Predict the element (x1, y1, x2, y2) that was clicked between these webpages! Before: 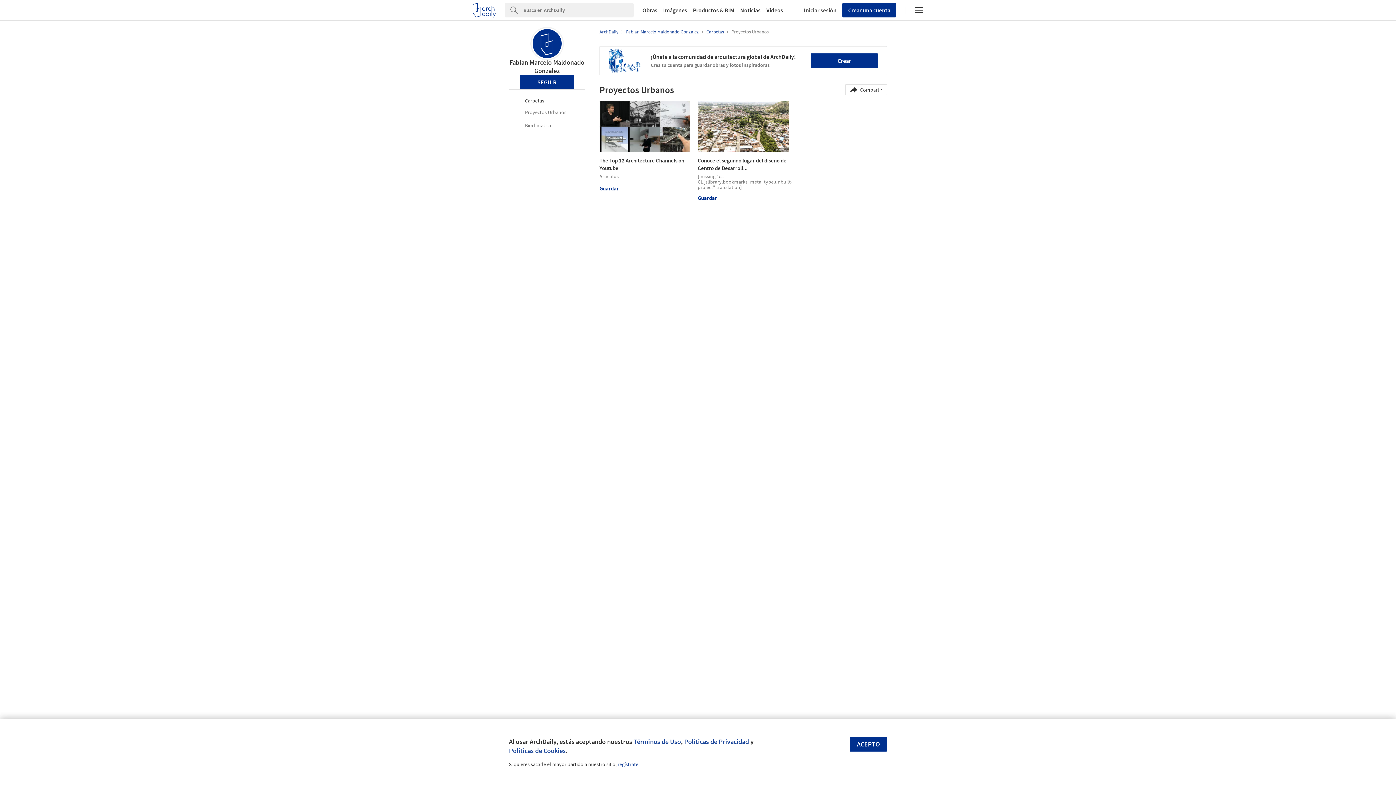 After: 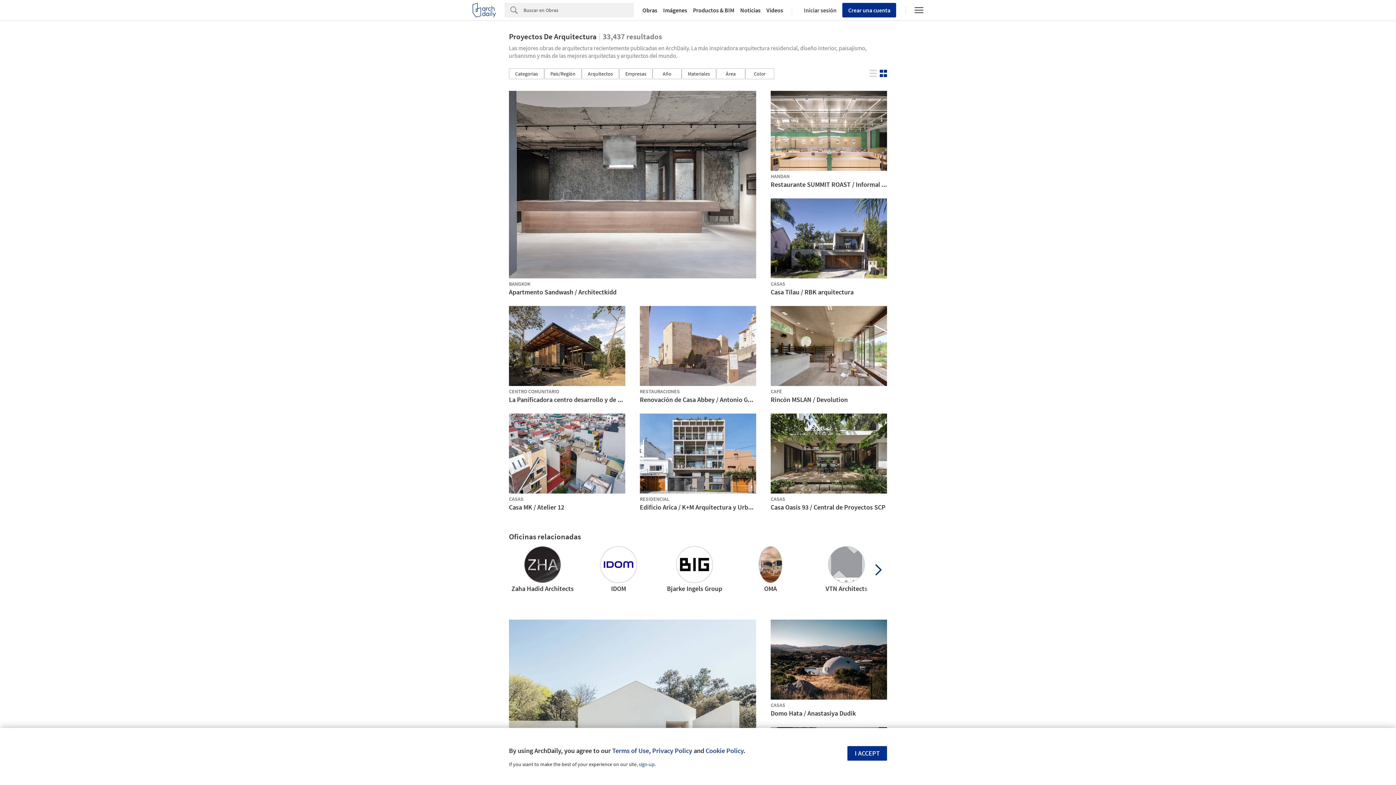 Action: bbox: (639, 7, 660, 13) label: Obras